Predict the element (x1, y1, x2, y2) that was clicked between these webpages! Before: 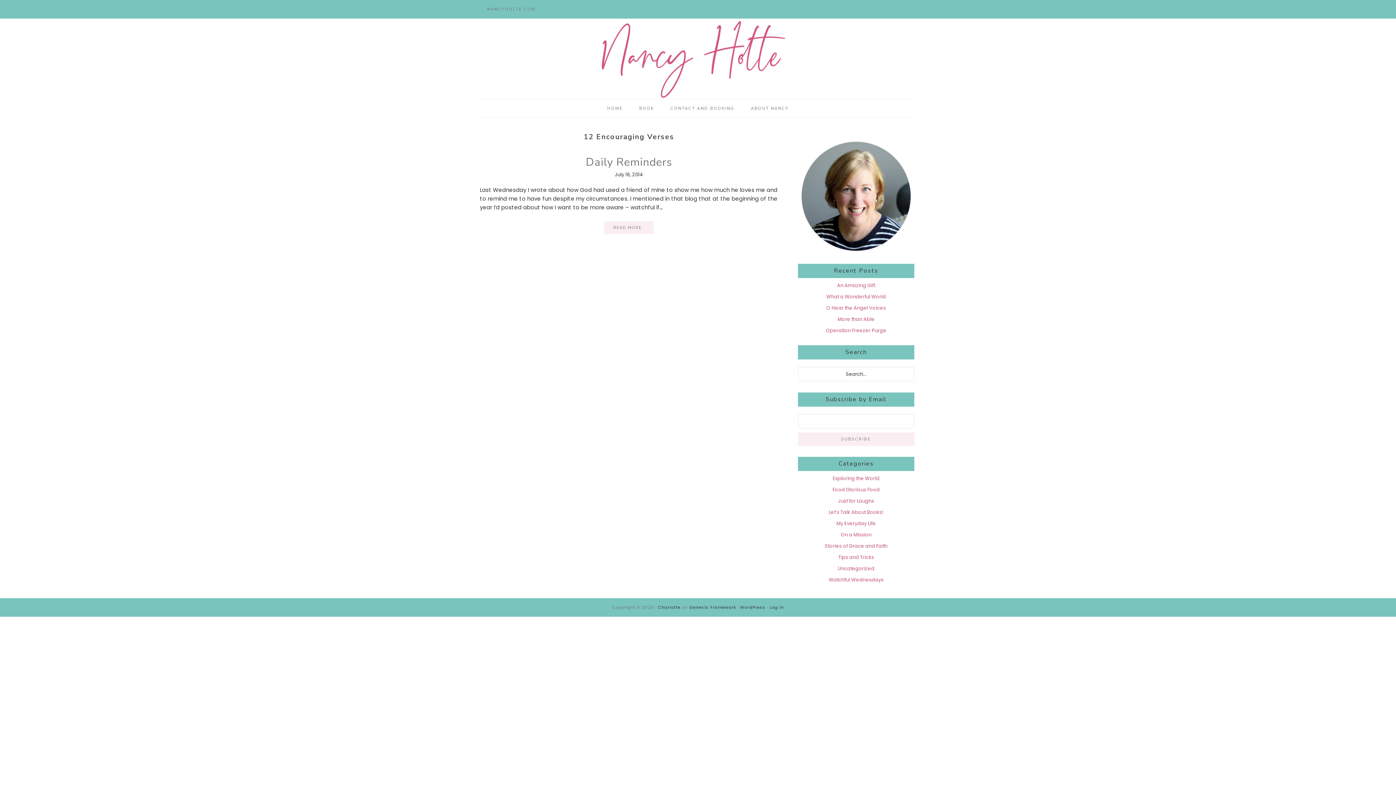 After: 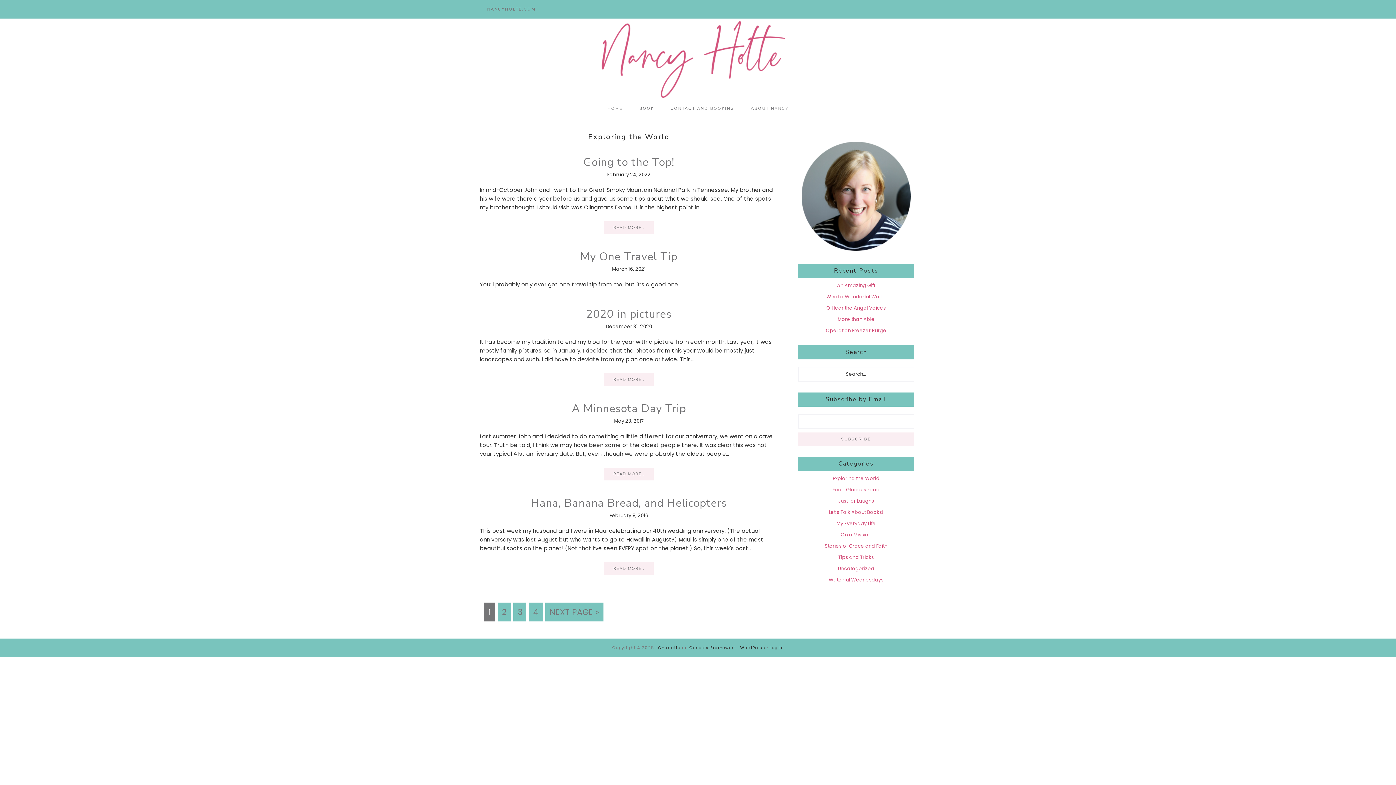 Action: bbox: (832, 475, 879, 482) label: Exploring the World